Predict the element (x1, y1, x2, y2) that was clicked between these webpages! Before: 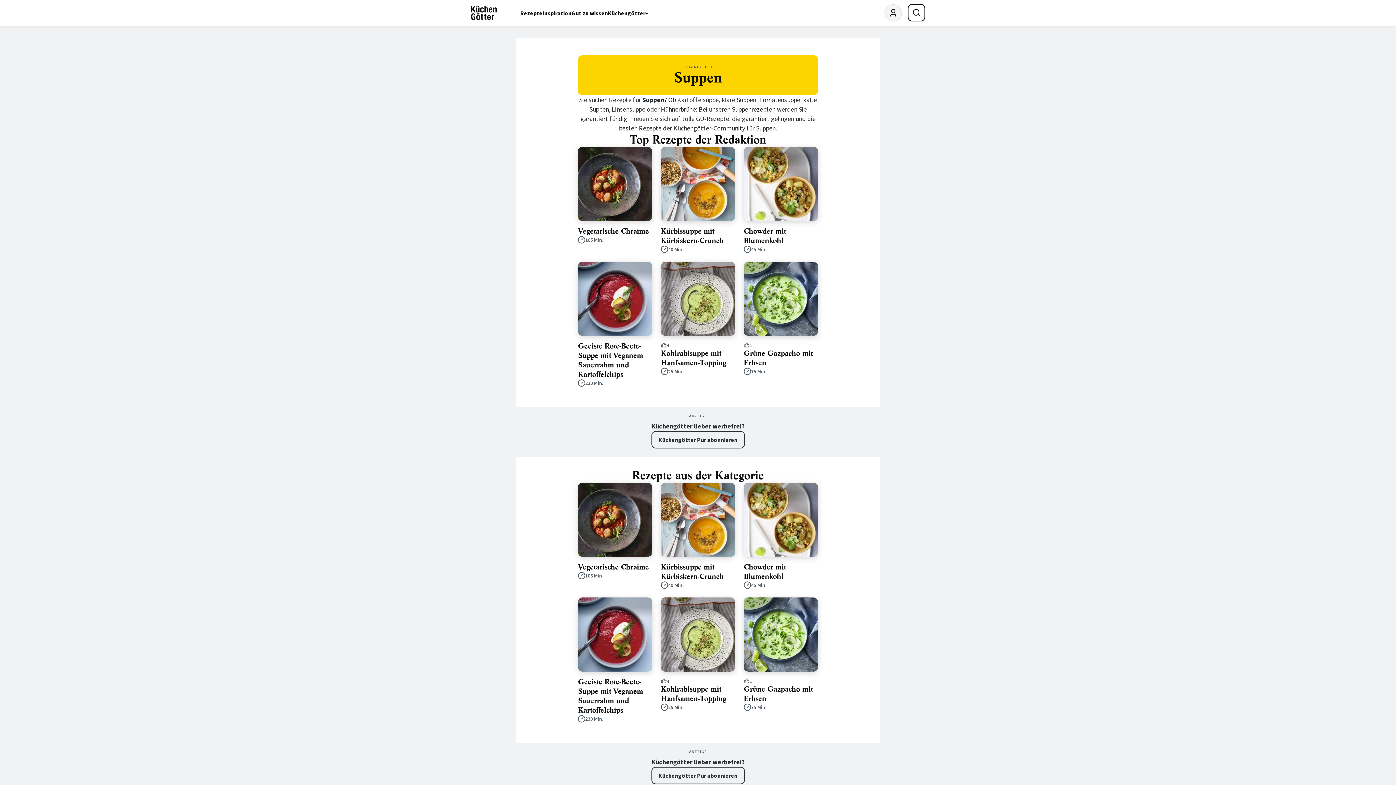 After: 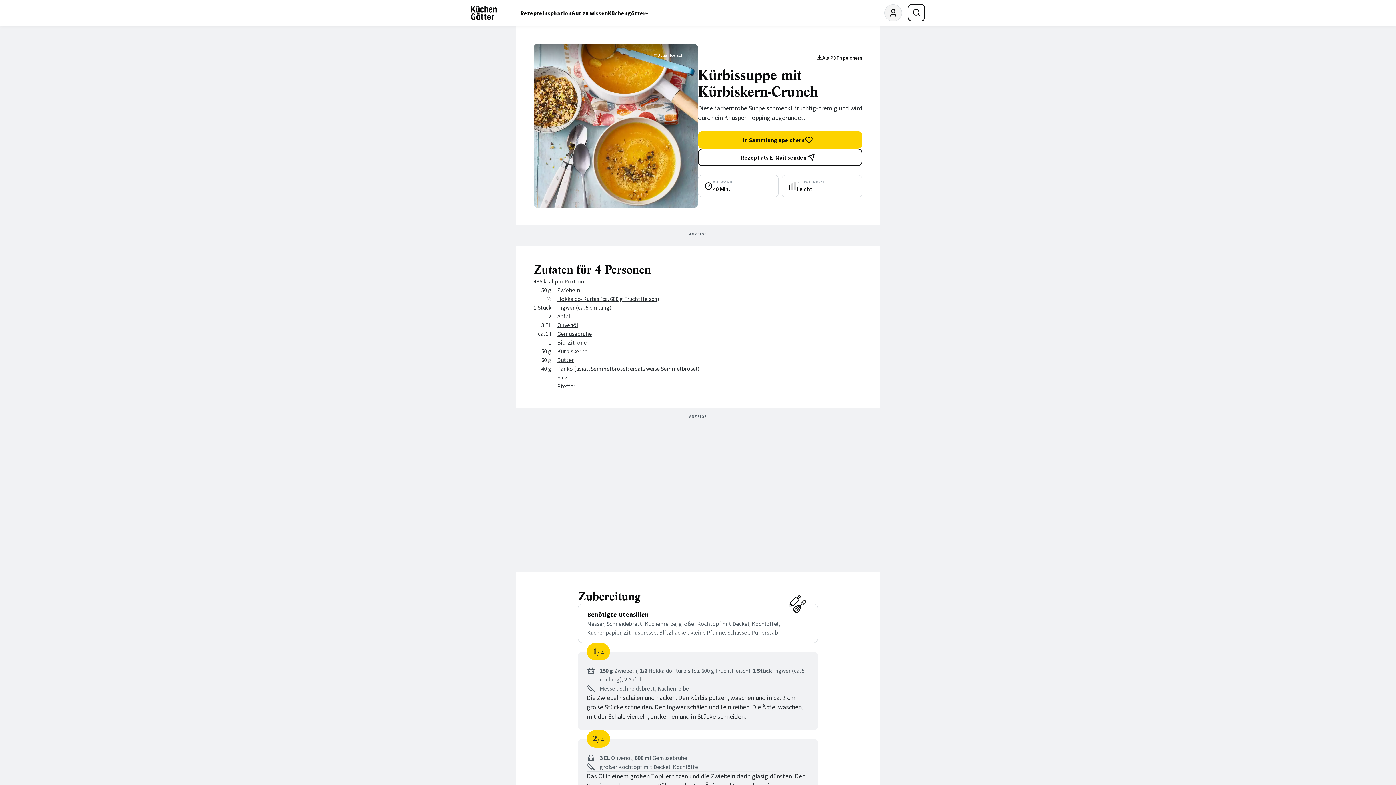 Action: bbox: (661, 562, 724, 581) label: Kürbissuppe mit Kürbiskern-Crunch